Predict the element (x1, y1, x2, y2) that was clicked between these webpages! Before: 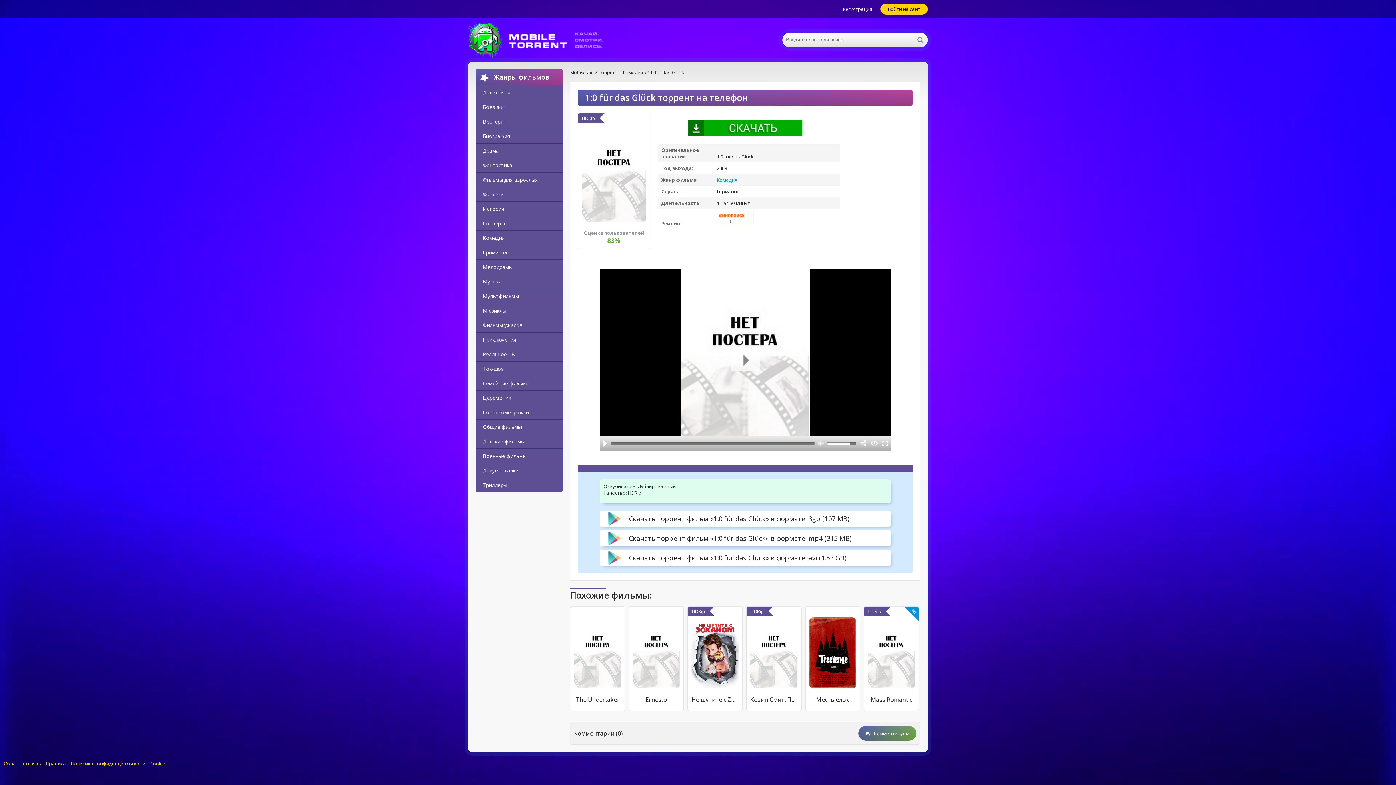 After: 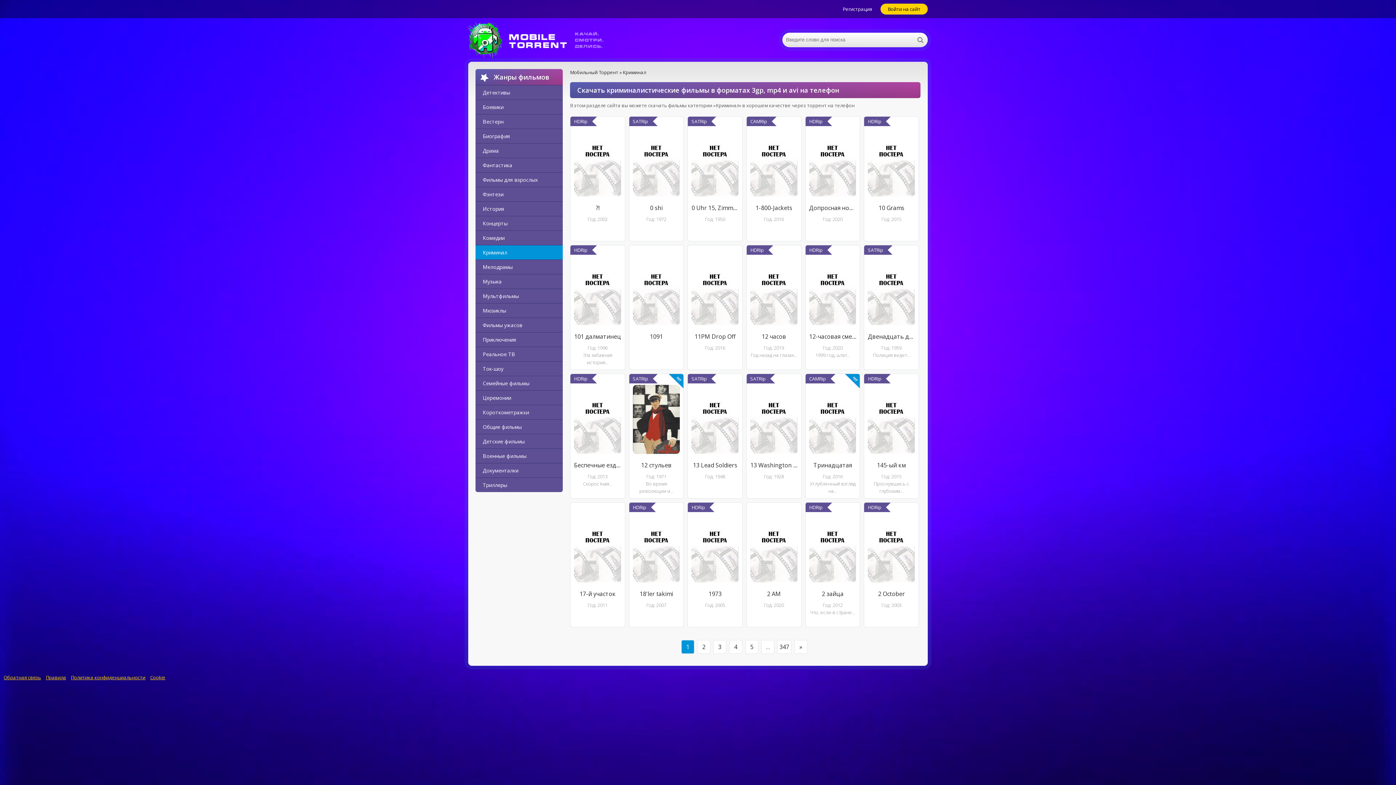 Action: label: Криминал bbox: (475, 245, 562, 260)